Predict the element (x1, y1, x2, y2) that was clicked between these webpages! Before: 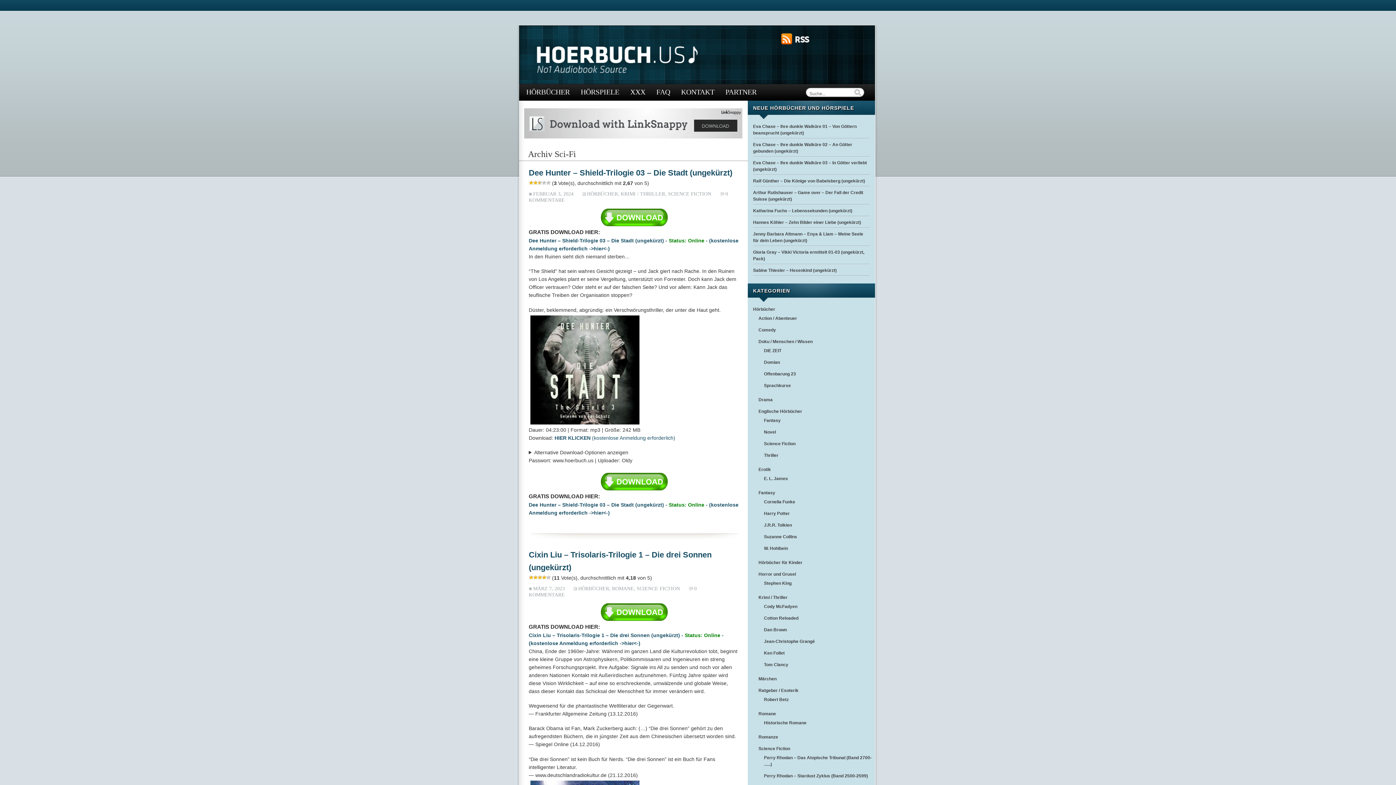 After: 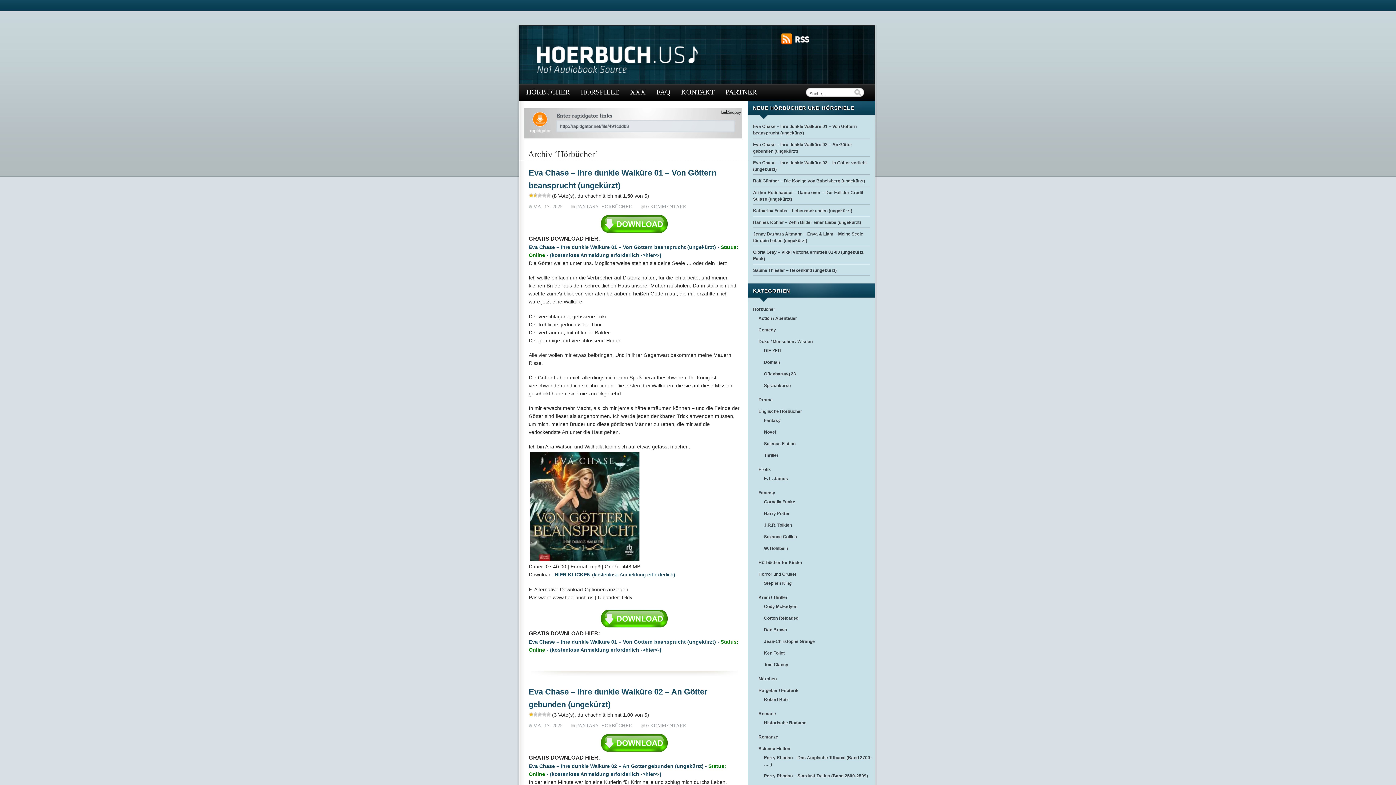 Action: label: HÖRBÜCHER bbox: (578, 586, 609, 591)